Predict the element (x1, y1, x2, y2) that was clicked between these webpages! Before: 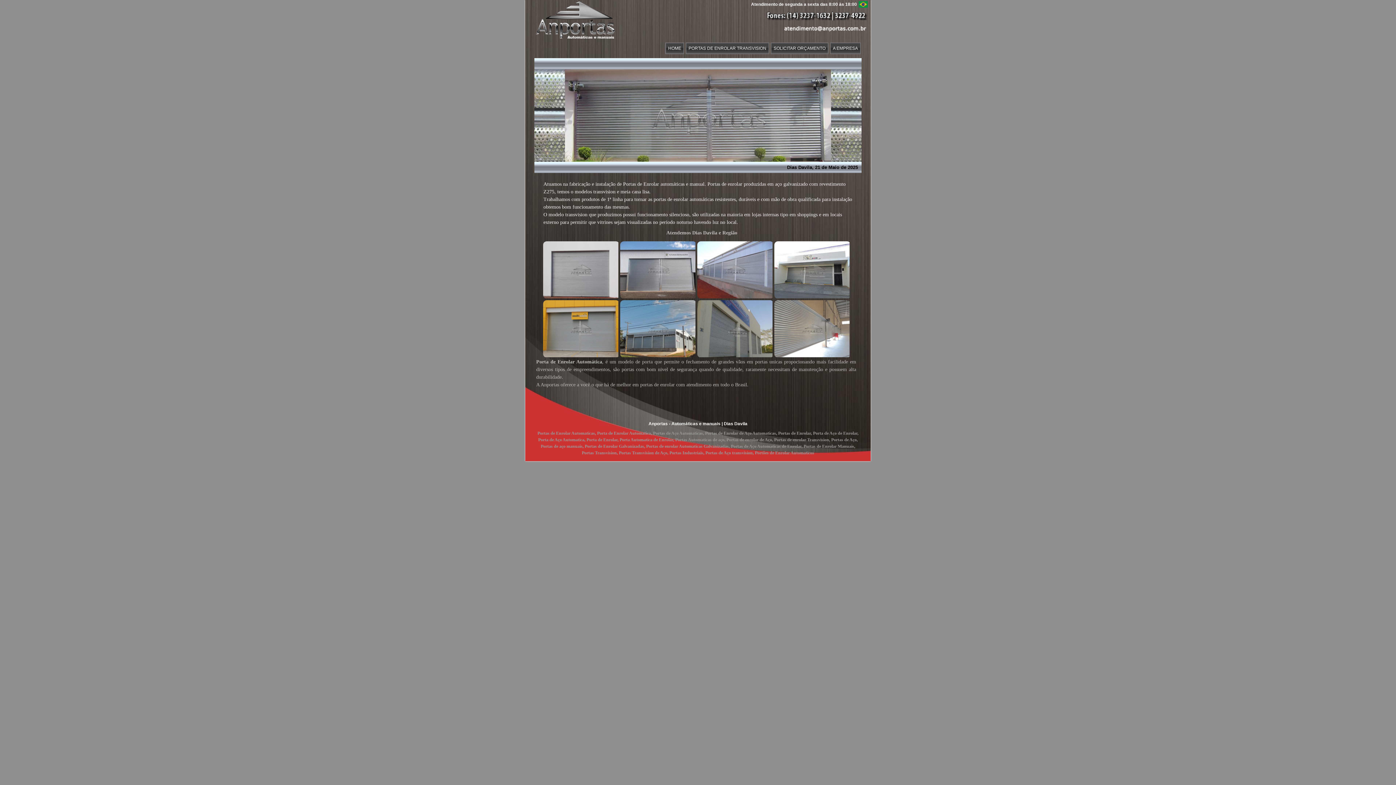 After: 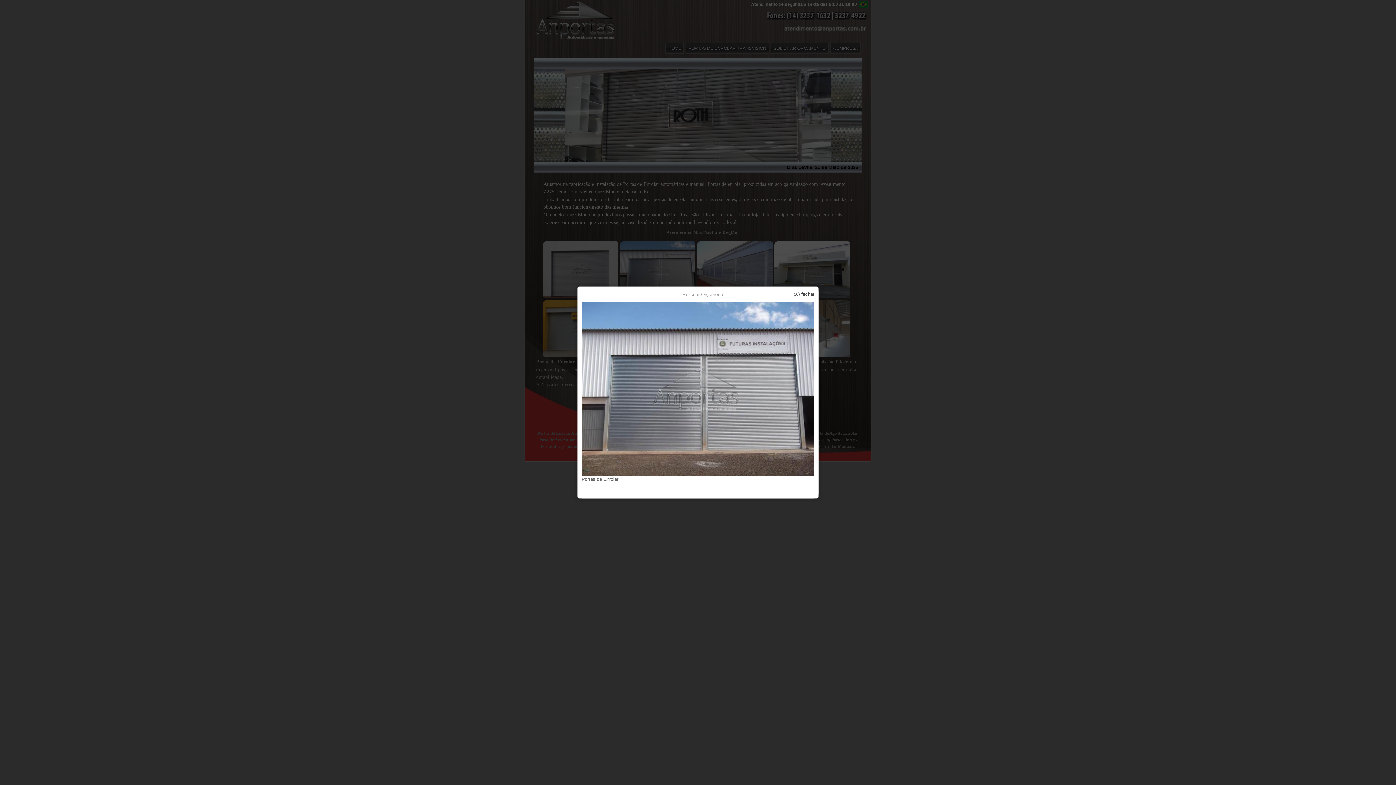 Action: bbox: (618, 239, 695, 298)